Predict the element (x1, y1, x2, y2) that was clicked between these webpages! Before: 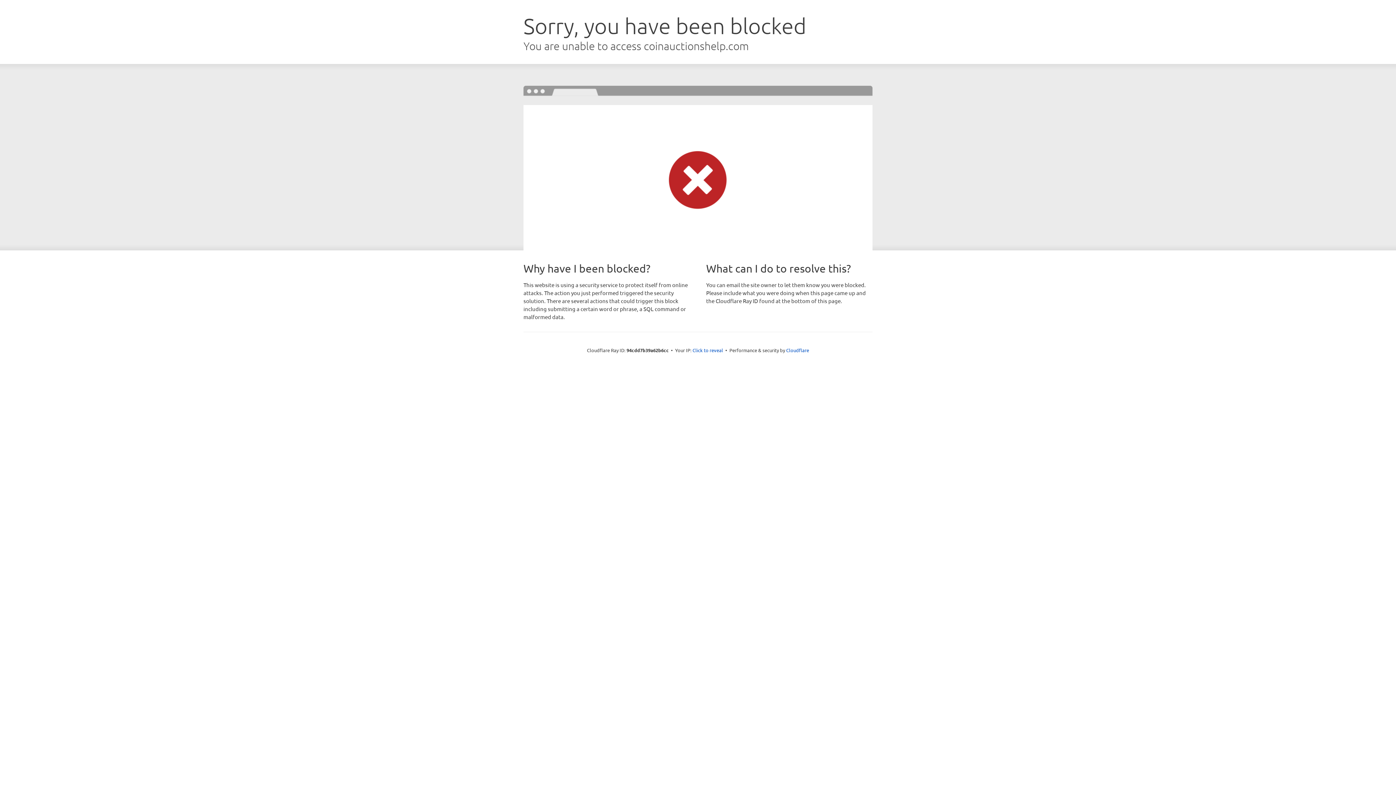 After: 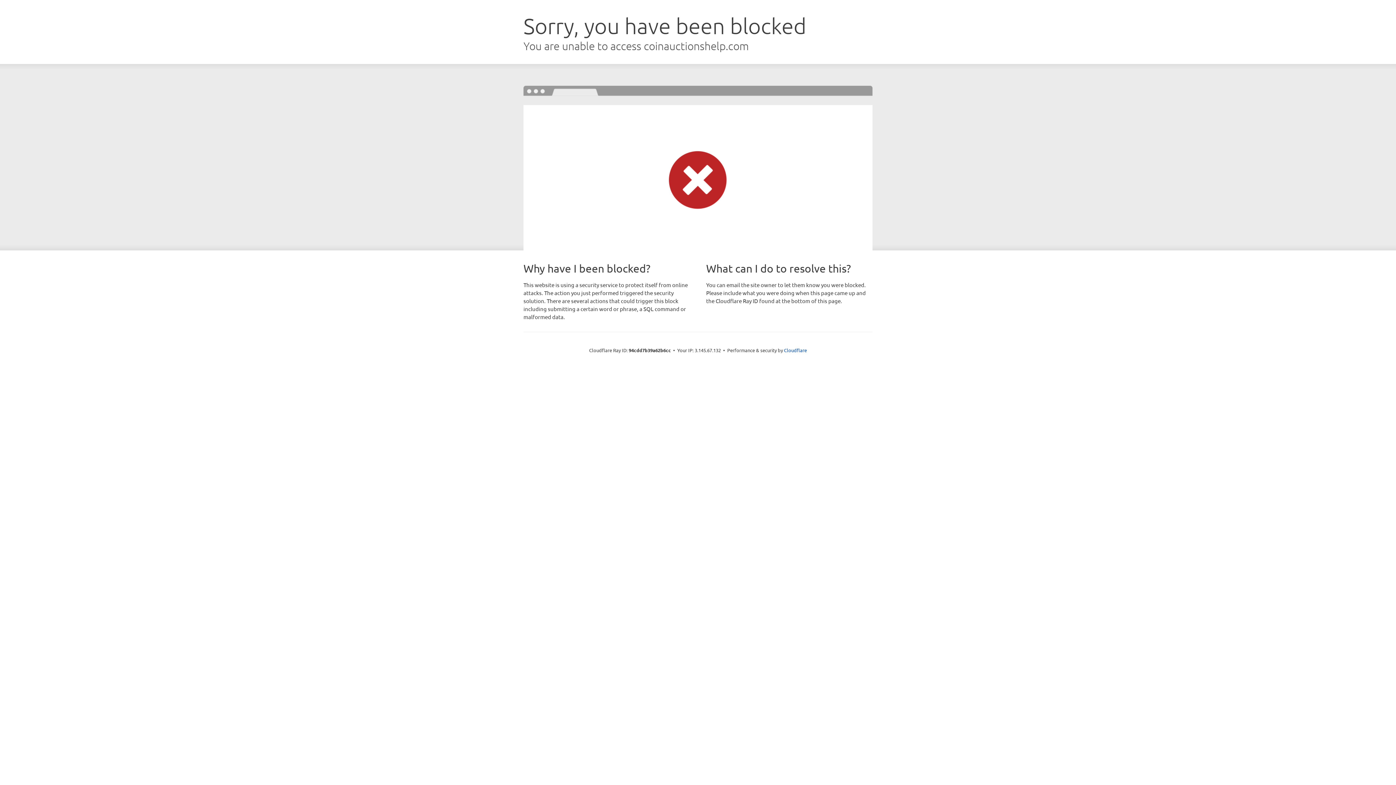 Action: label: Click to reveal bbox: (692, 346, 723, 353)